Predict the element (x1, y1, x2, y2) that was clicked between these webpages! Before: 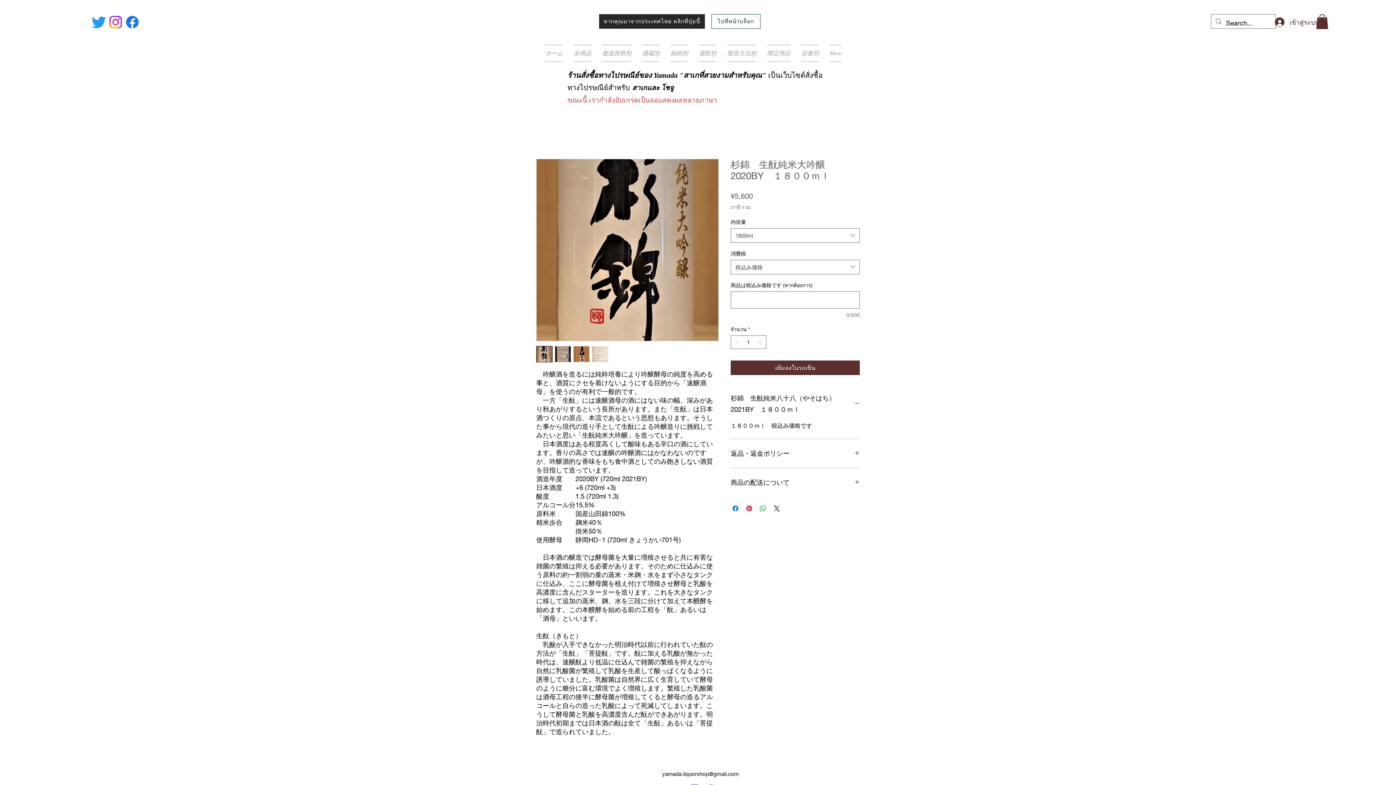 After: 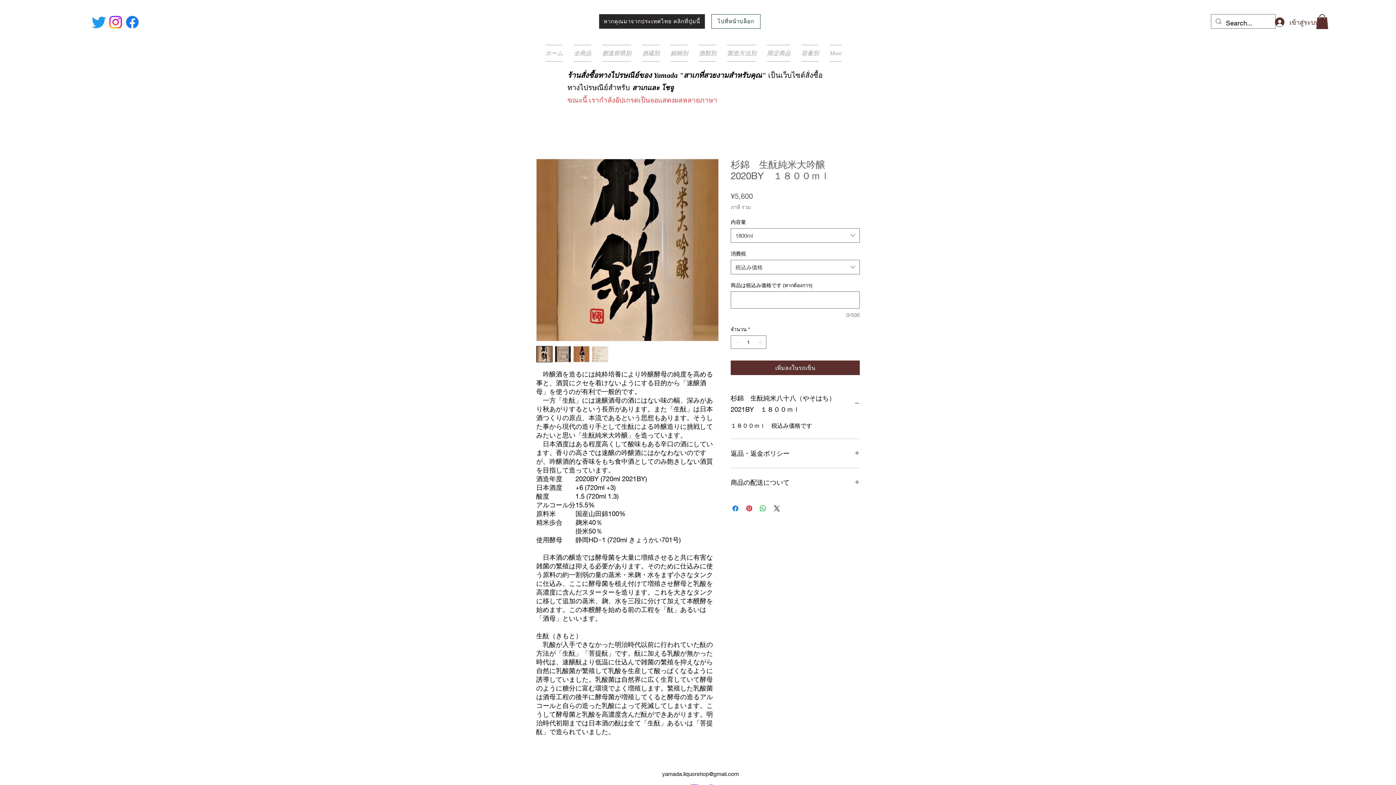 Action: bbox: (536, 346, 552, 362)